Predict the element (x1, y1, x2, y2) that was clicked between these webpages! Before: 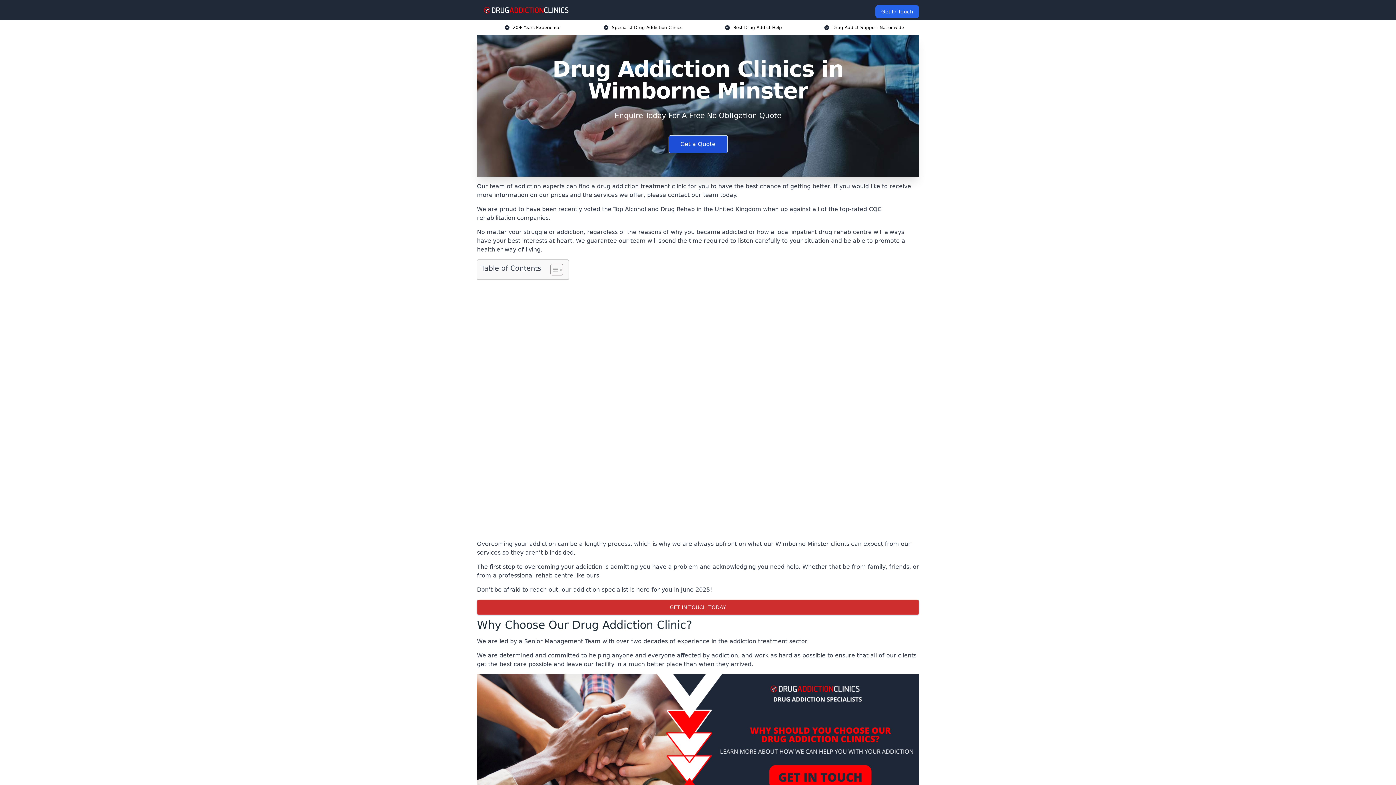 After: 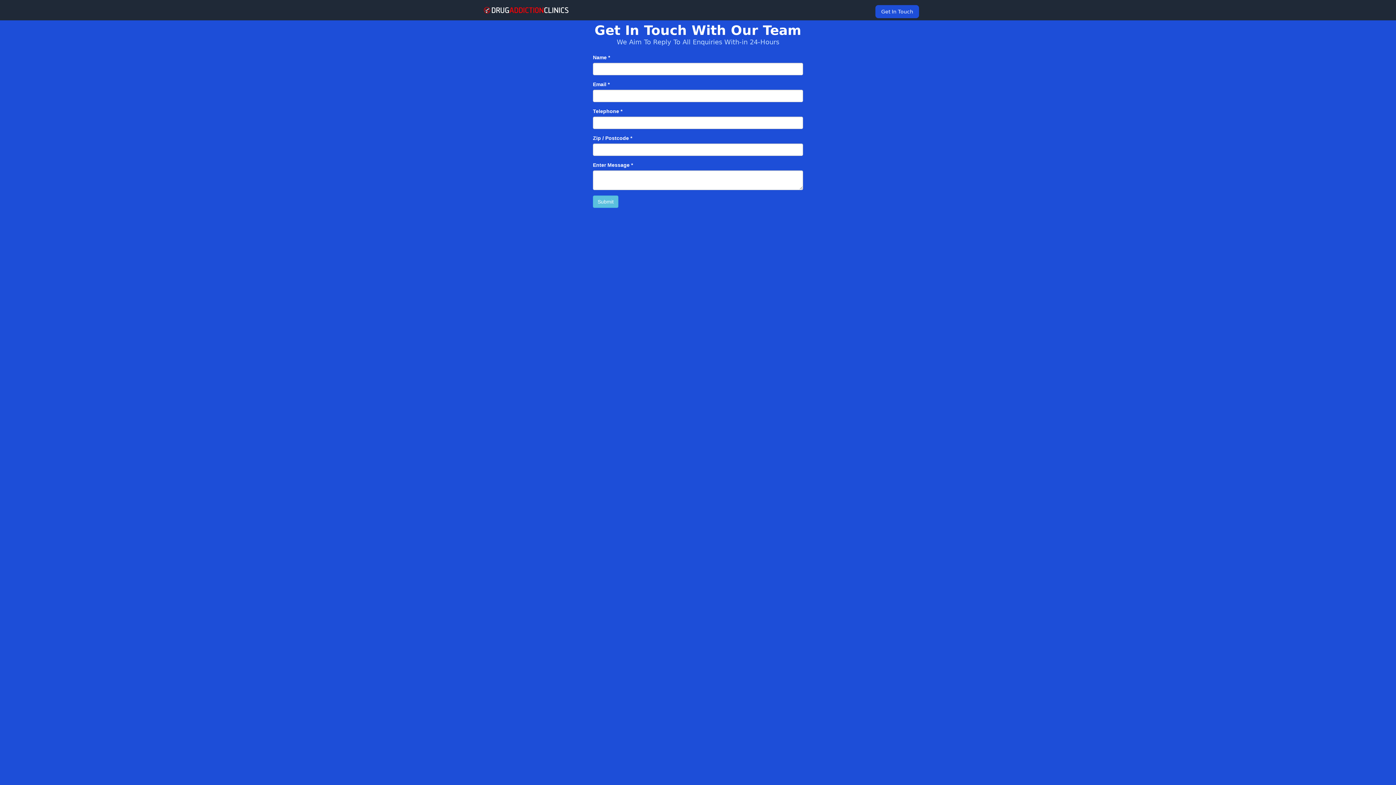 Action: bbox: (875, 5, 919, 18) label: Get In Touch